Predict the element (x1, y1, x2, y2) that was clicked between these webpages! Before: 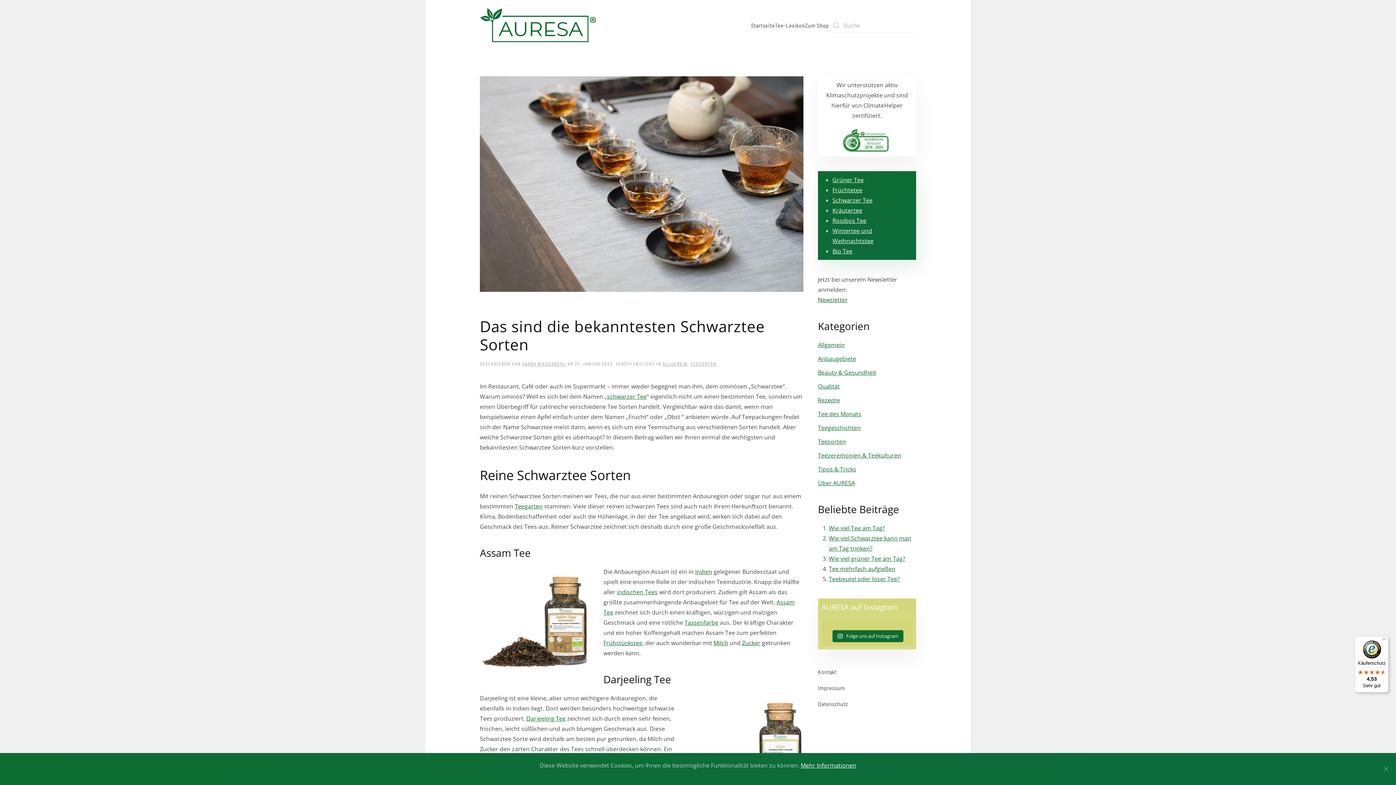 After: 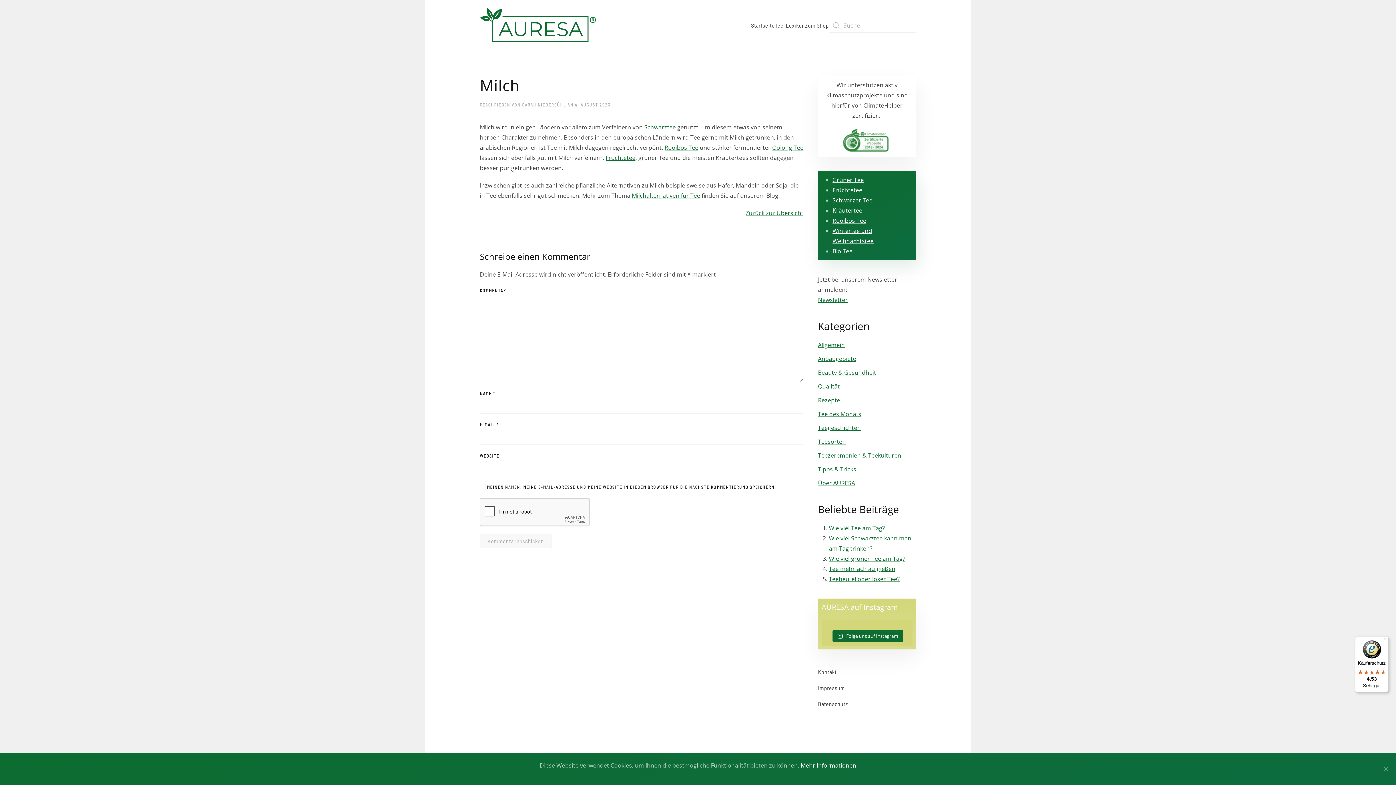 Action: label: Milch bbox: (713, 639, 728, 647)